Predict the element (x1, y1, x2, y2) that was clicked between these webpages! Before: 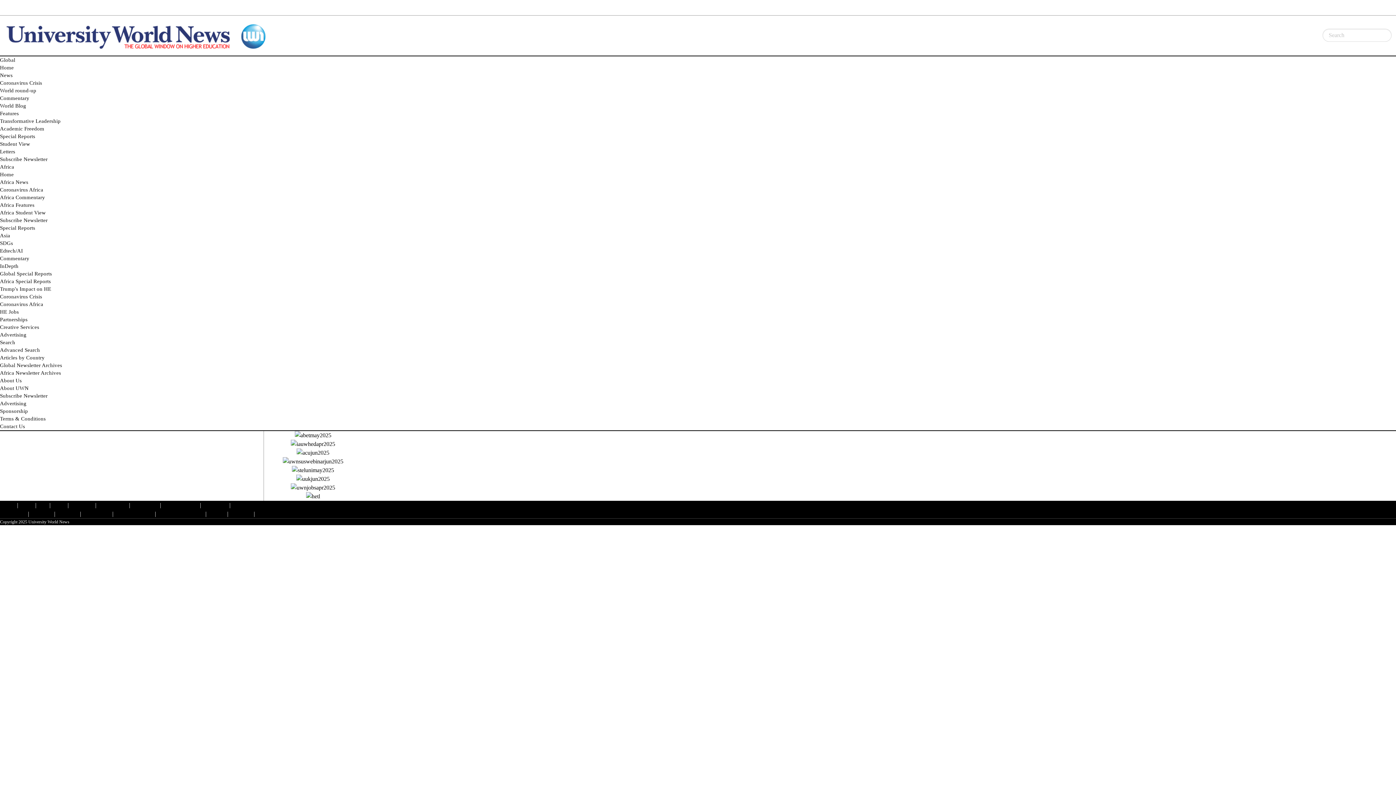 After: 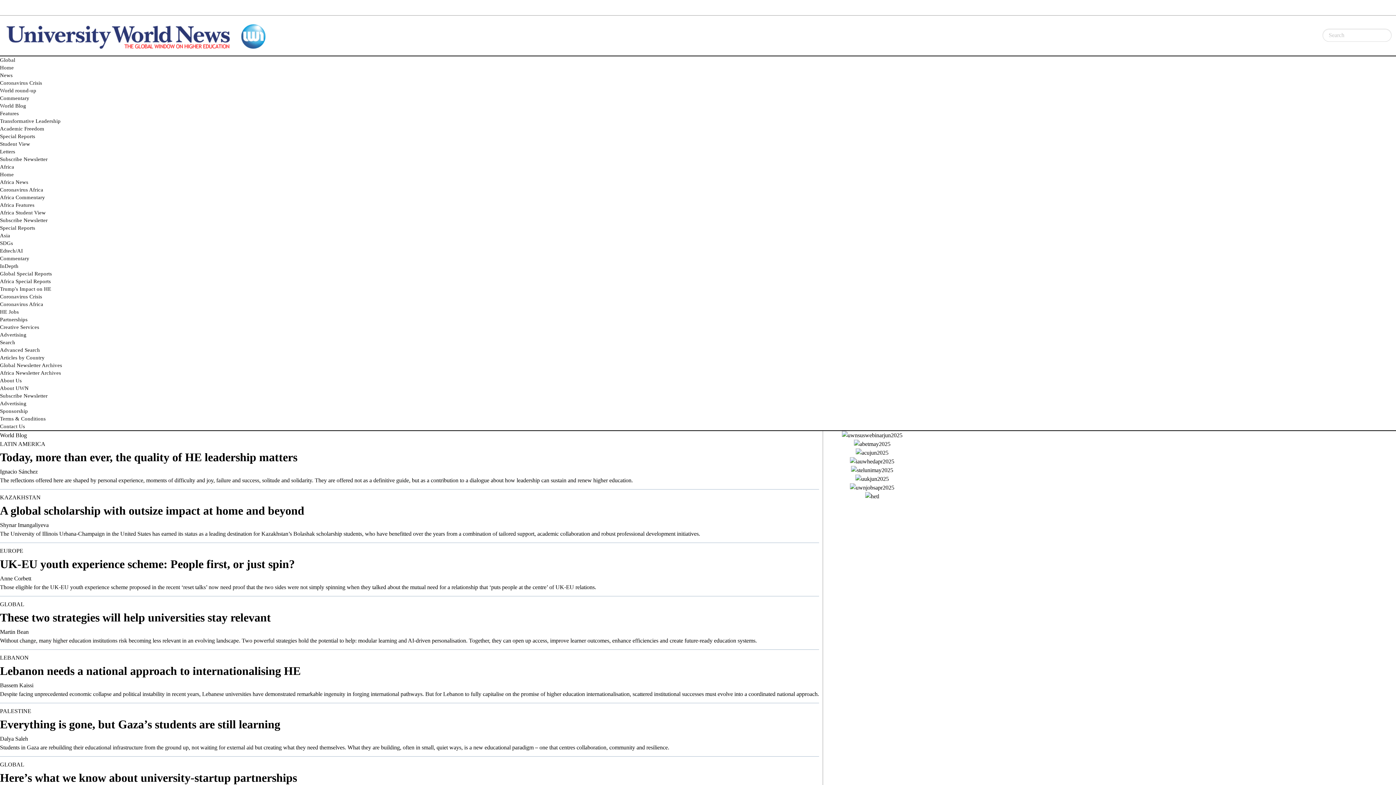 Action: bbox: (131, 502, 158, 508) label: World Blog